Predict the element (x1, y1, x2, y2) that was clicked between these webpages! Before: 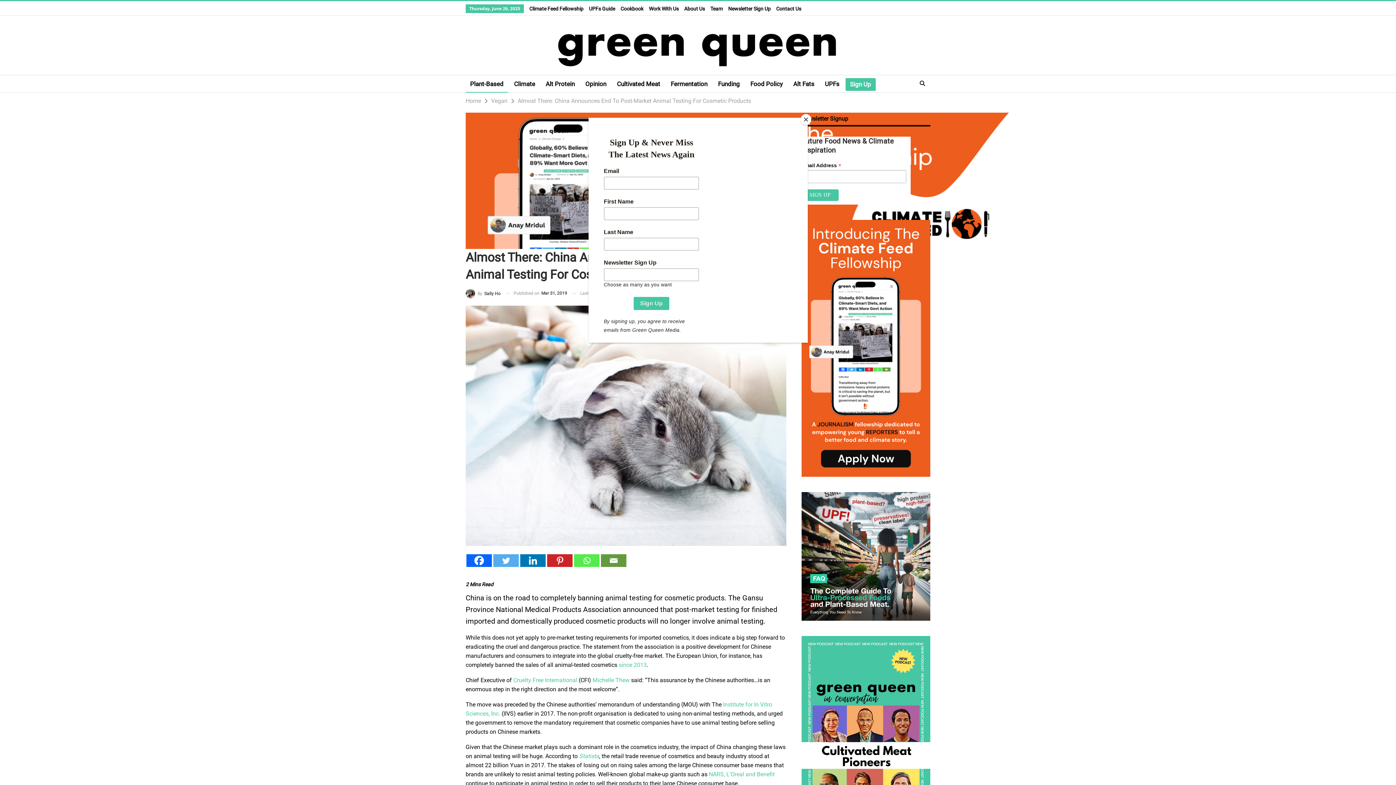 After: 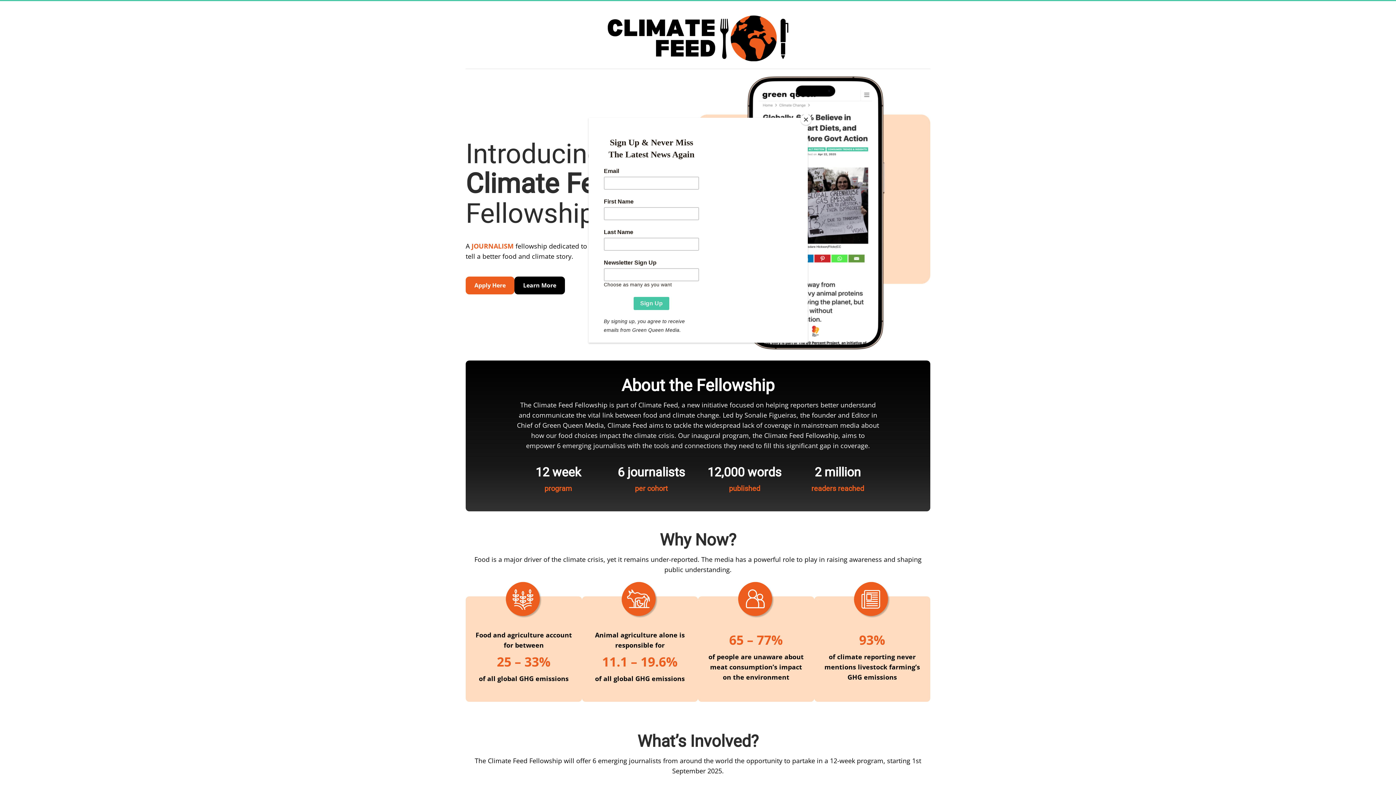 Action: label: Climate Feed Fellowship bbox: (529, 5, 583, 11)